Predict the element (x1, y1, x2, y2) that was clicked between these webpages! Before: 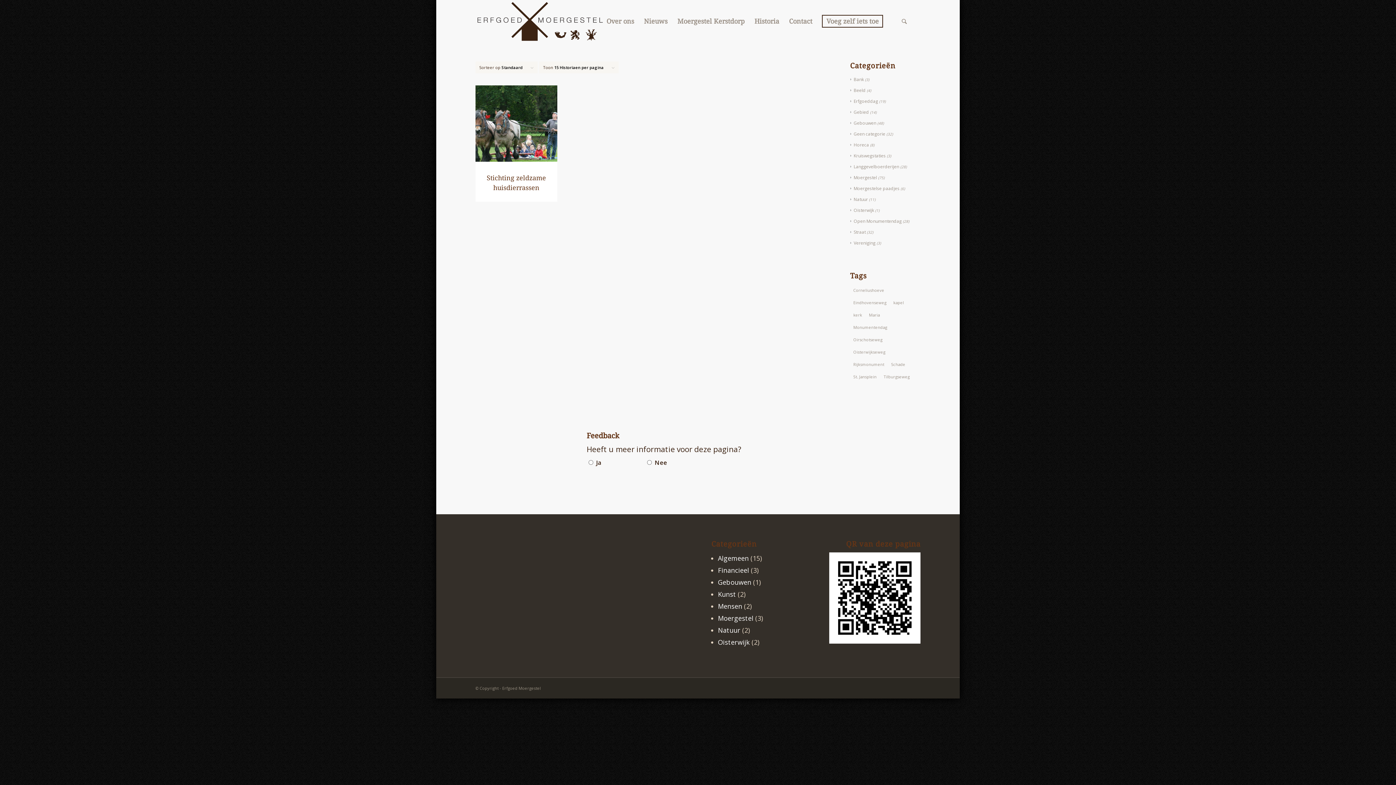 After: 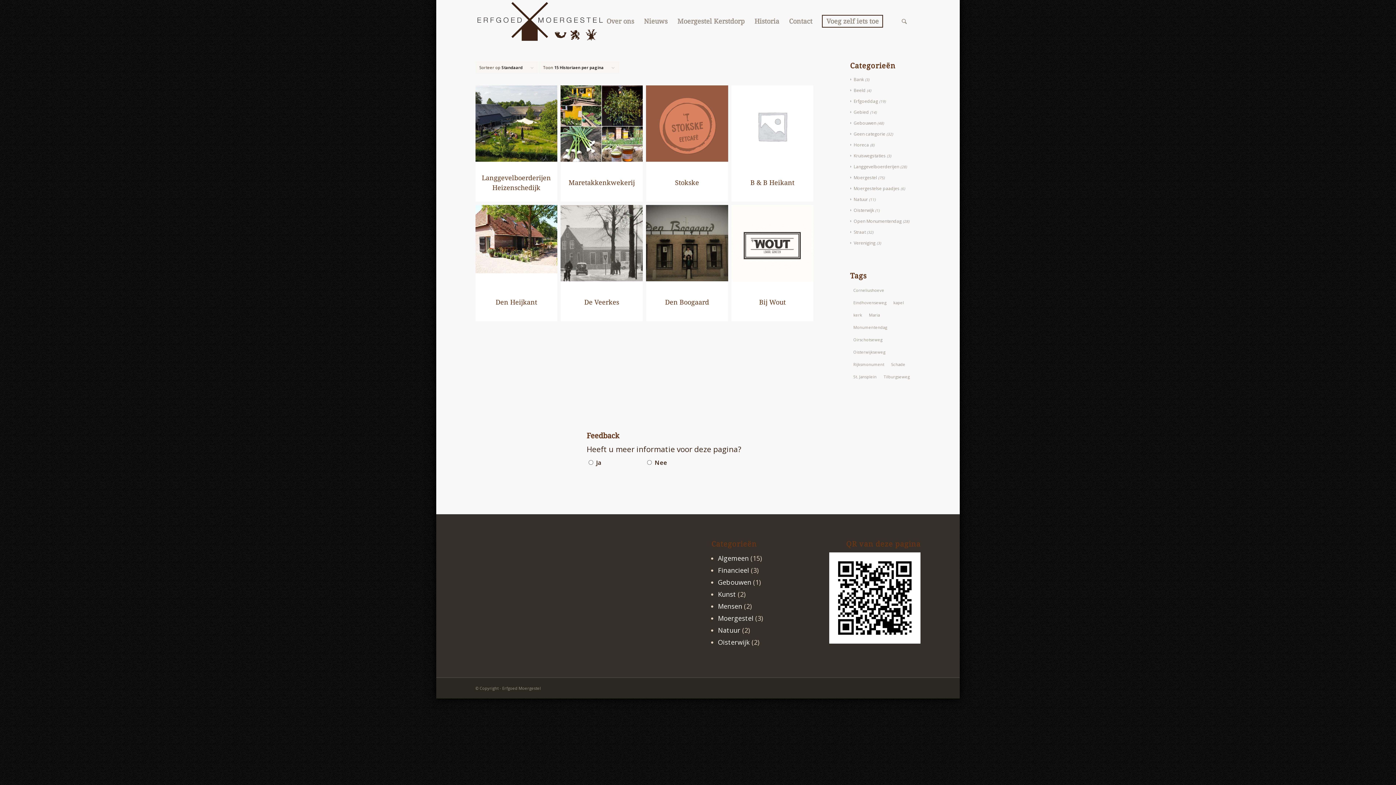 Action: bbox: (850, 141, 869, 148) label: Horeca